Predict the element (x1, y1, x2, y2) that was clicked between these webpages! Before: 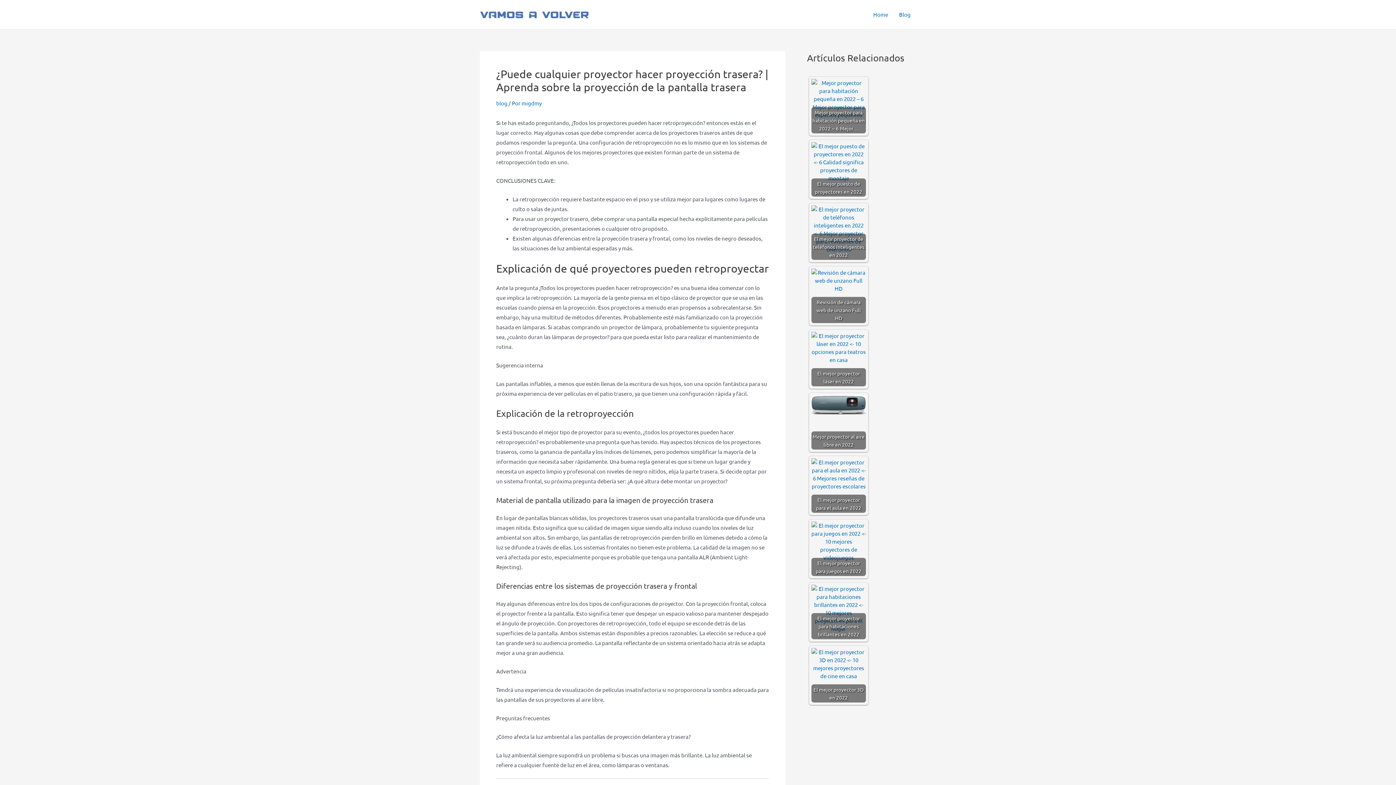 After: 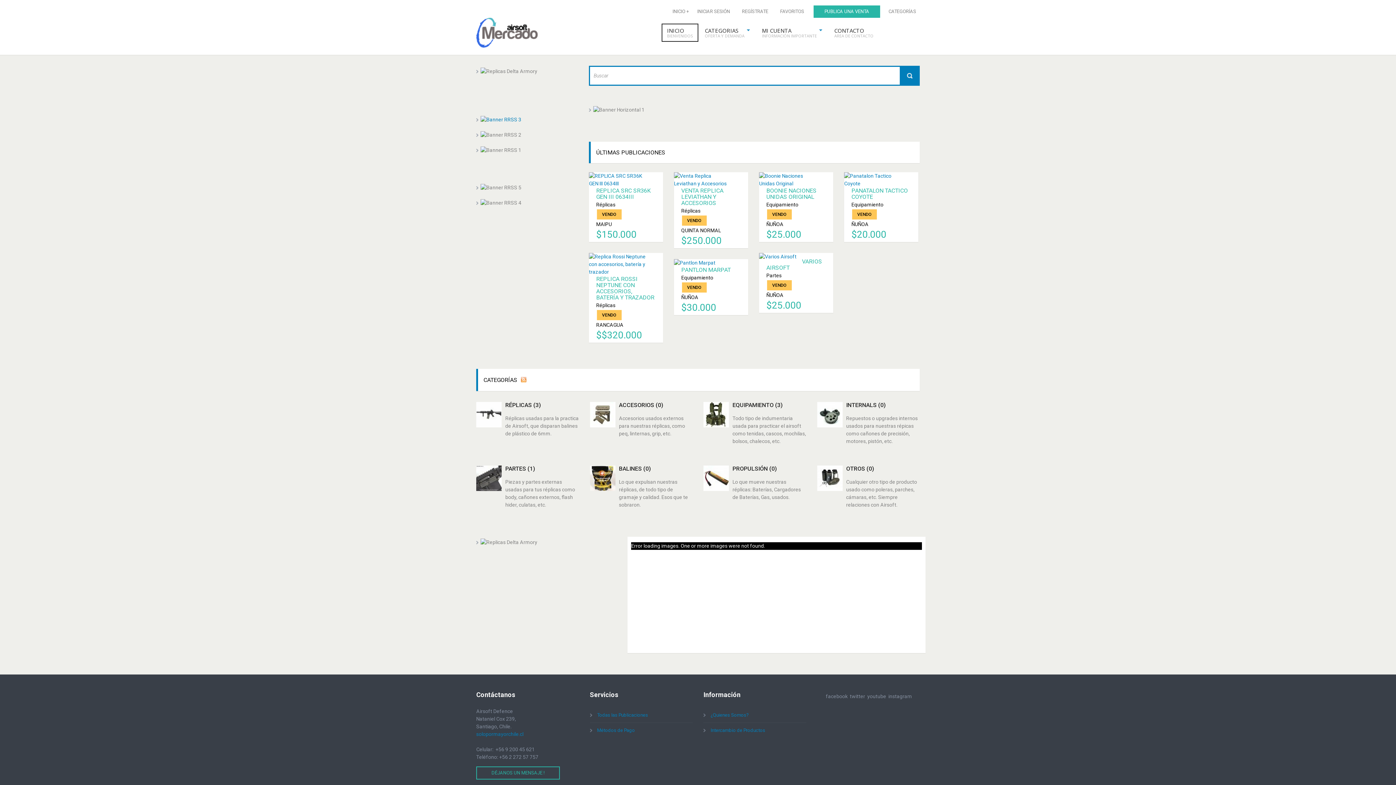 Action: bbox: (868, 0, 893, 29) label: Home